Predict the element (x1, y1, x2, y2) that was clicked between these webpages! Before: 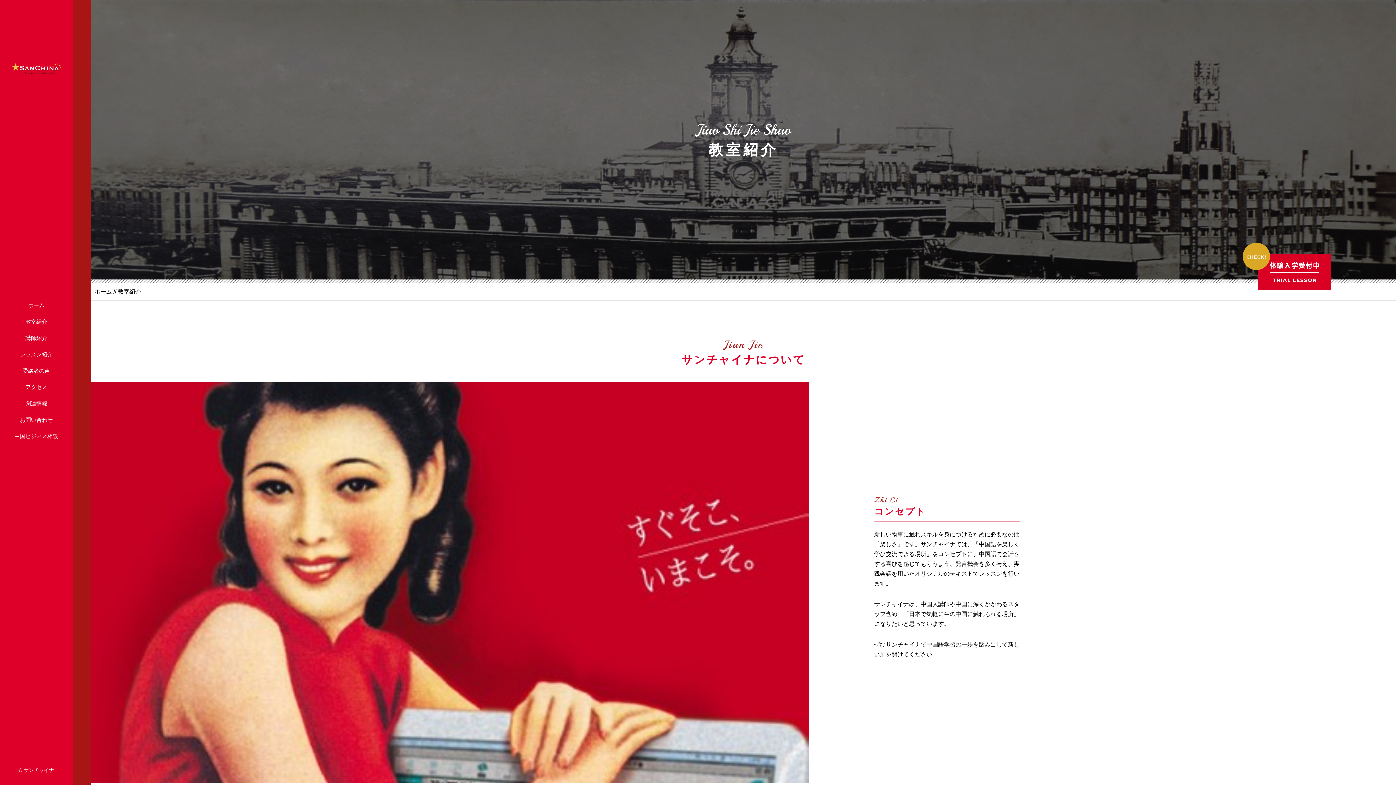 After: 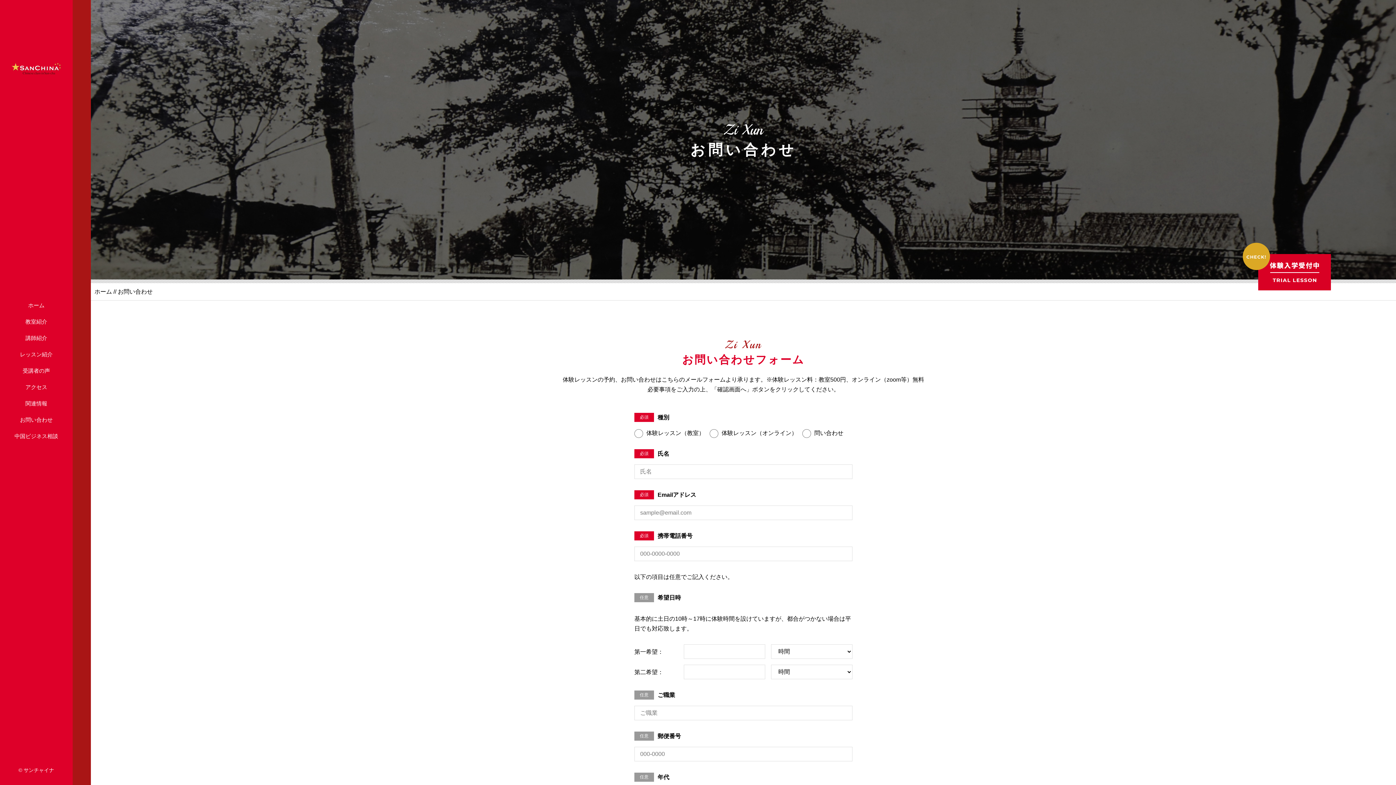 Action: bbox: (1242, 244, 1331, 251)